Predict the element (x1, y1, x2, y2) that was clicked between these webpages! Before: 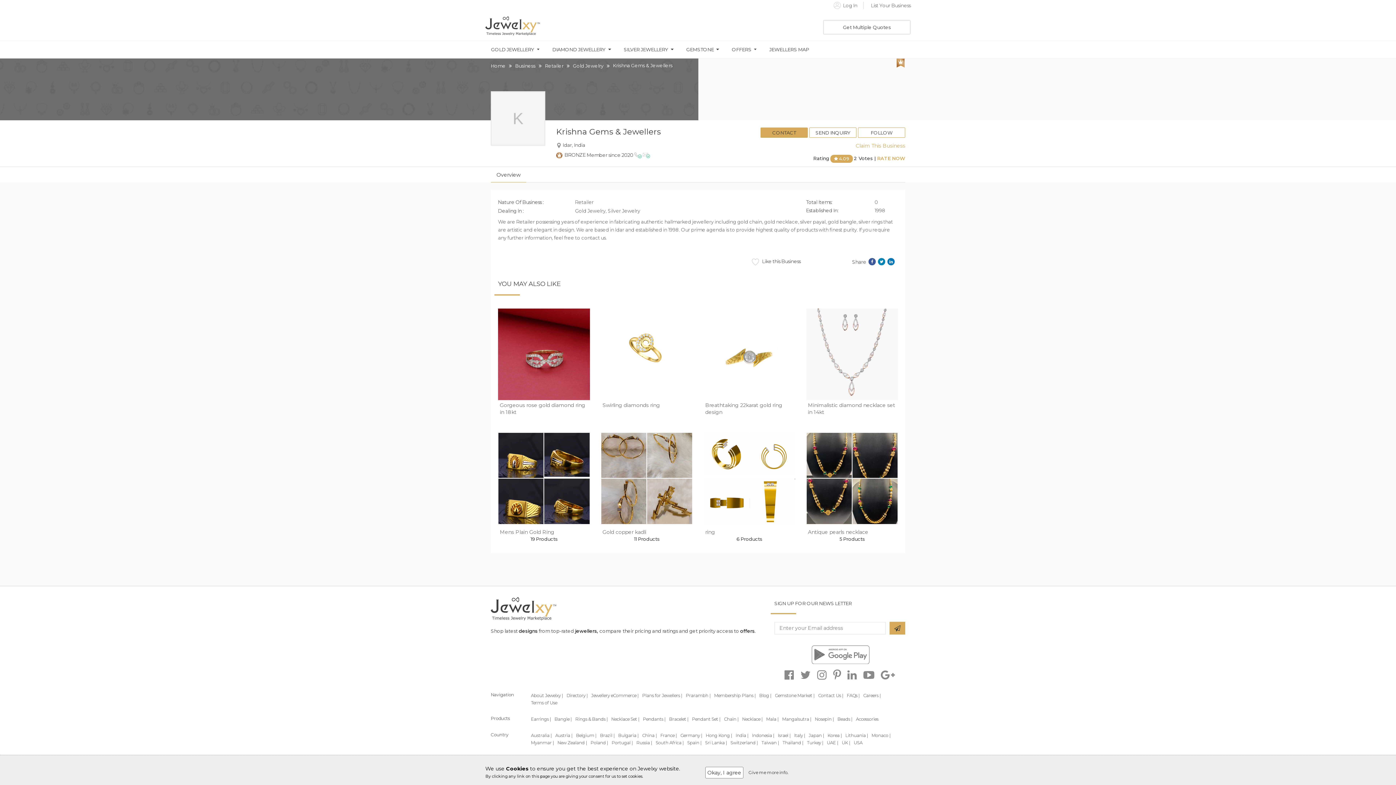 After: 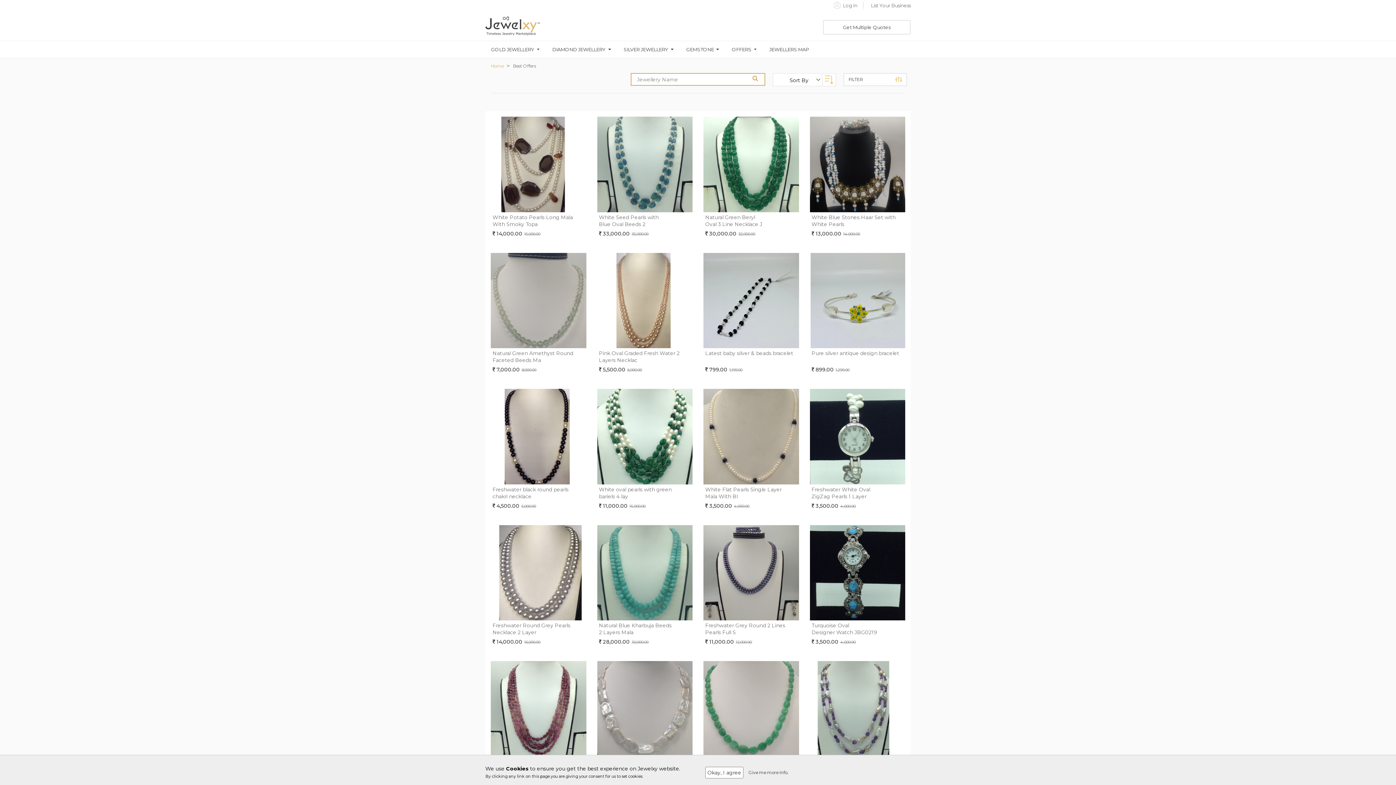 Action: label: OFFERS bbox: (732, 46, 756, 52)